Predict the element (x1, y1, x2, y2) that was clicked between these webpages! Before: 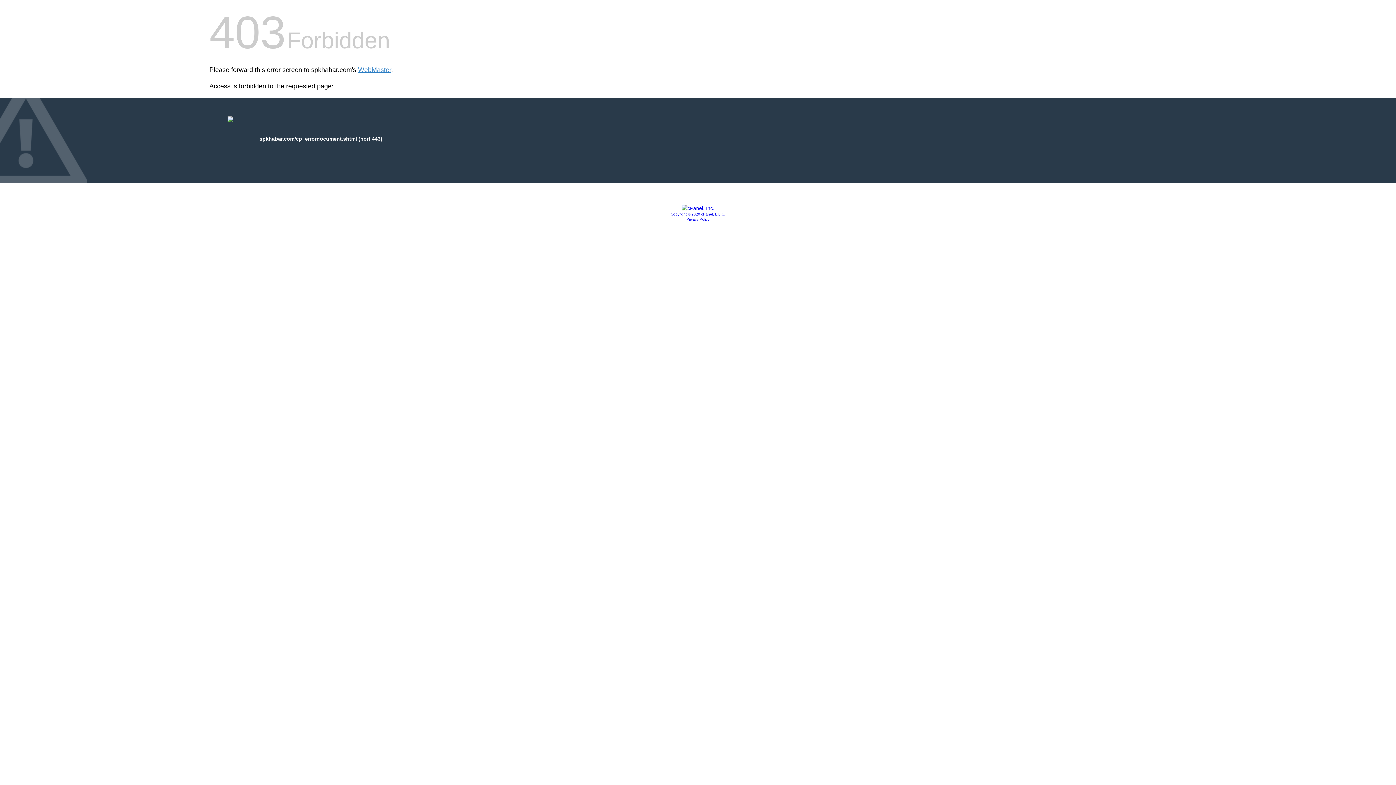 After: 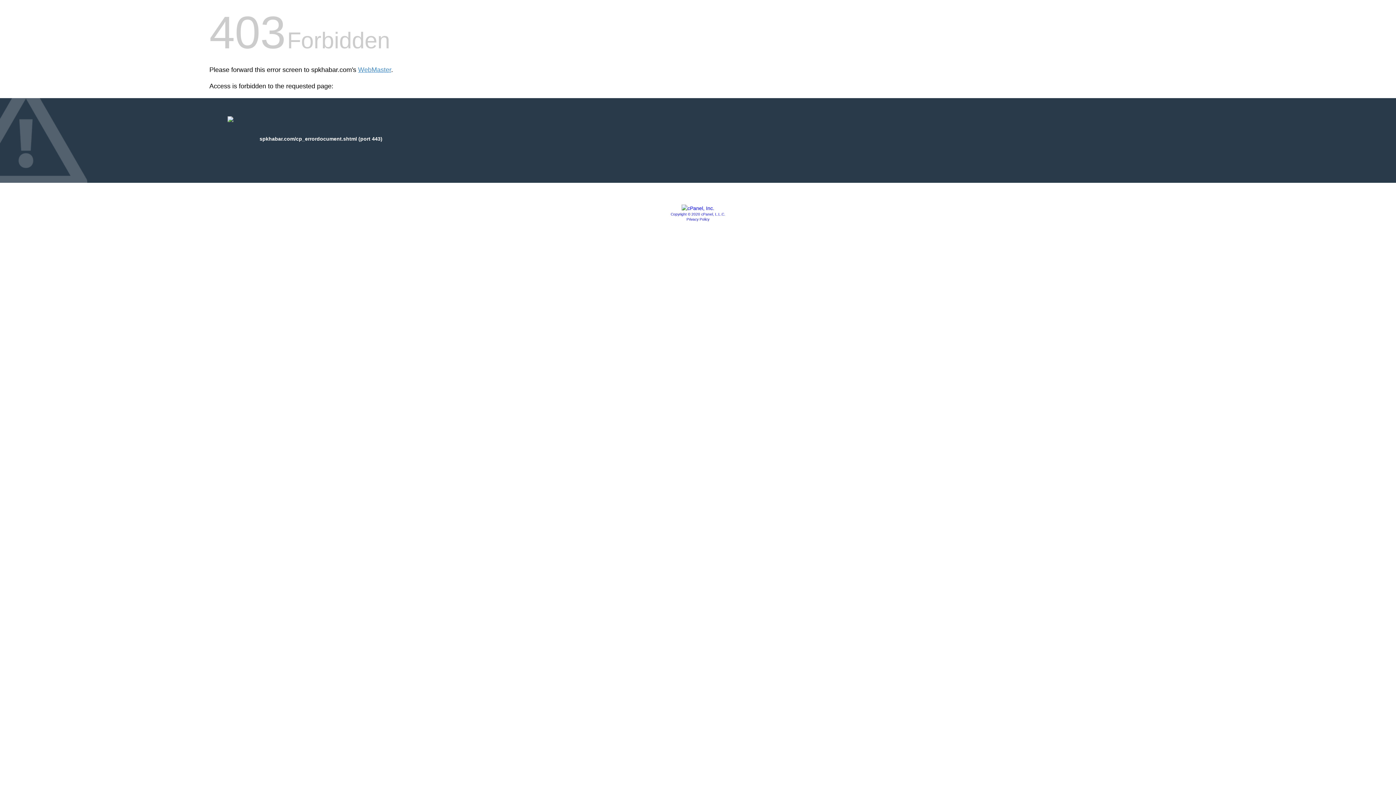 Action: bbox: (670, 212, 725, 216) label: Copyright © 2020 cPanel, L.L.C.